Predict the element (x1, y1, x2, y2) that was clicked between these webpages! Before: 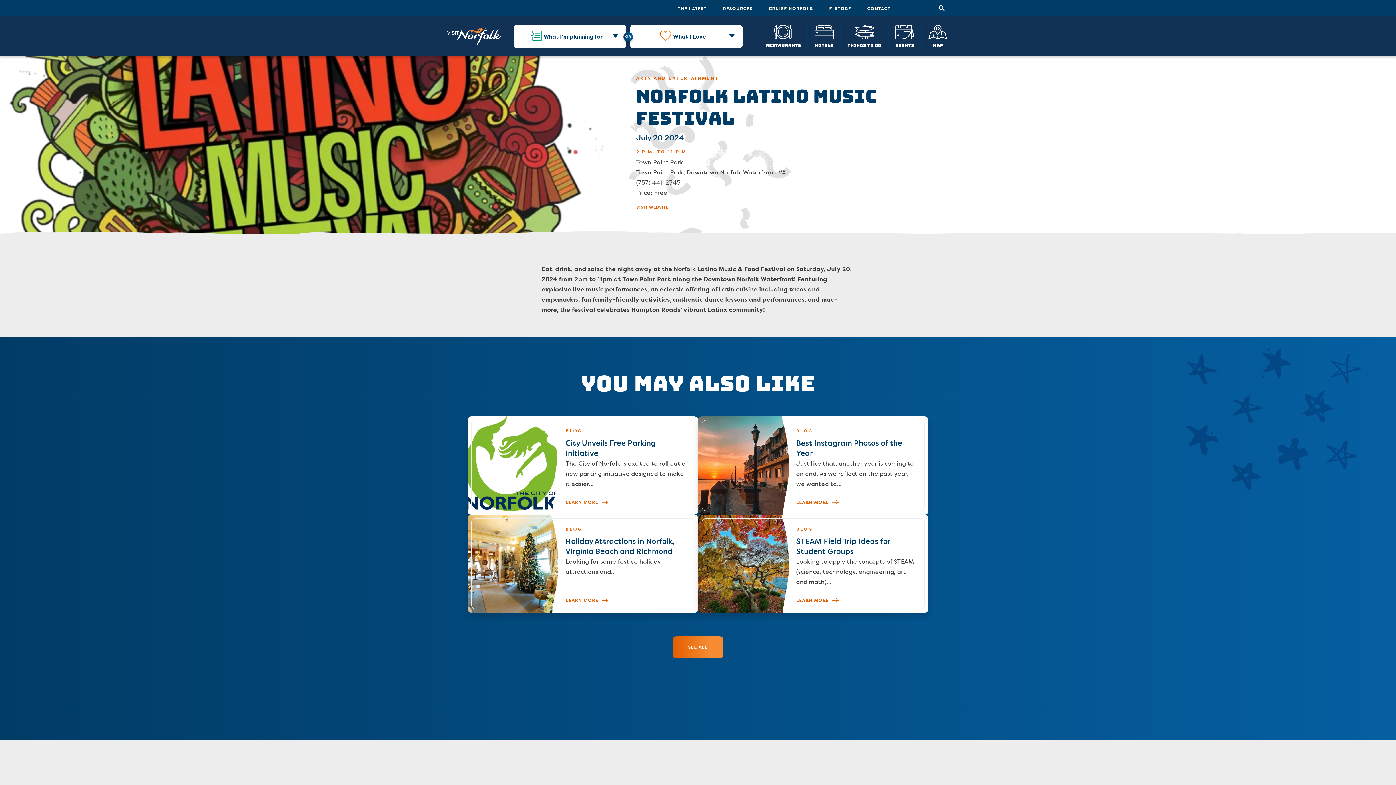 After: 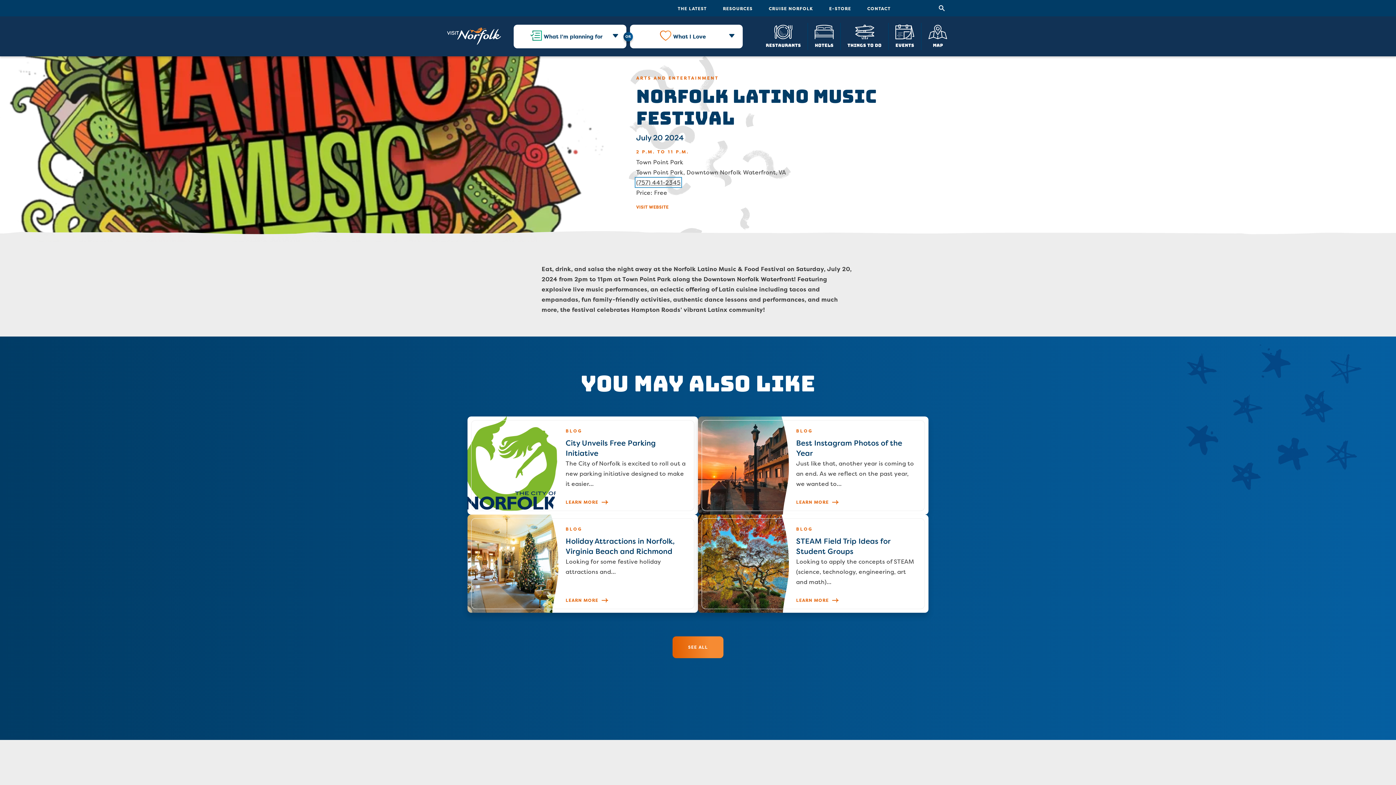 Action: label: (757) 441-2345 bbox: (636, 178, 680, 186)